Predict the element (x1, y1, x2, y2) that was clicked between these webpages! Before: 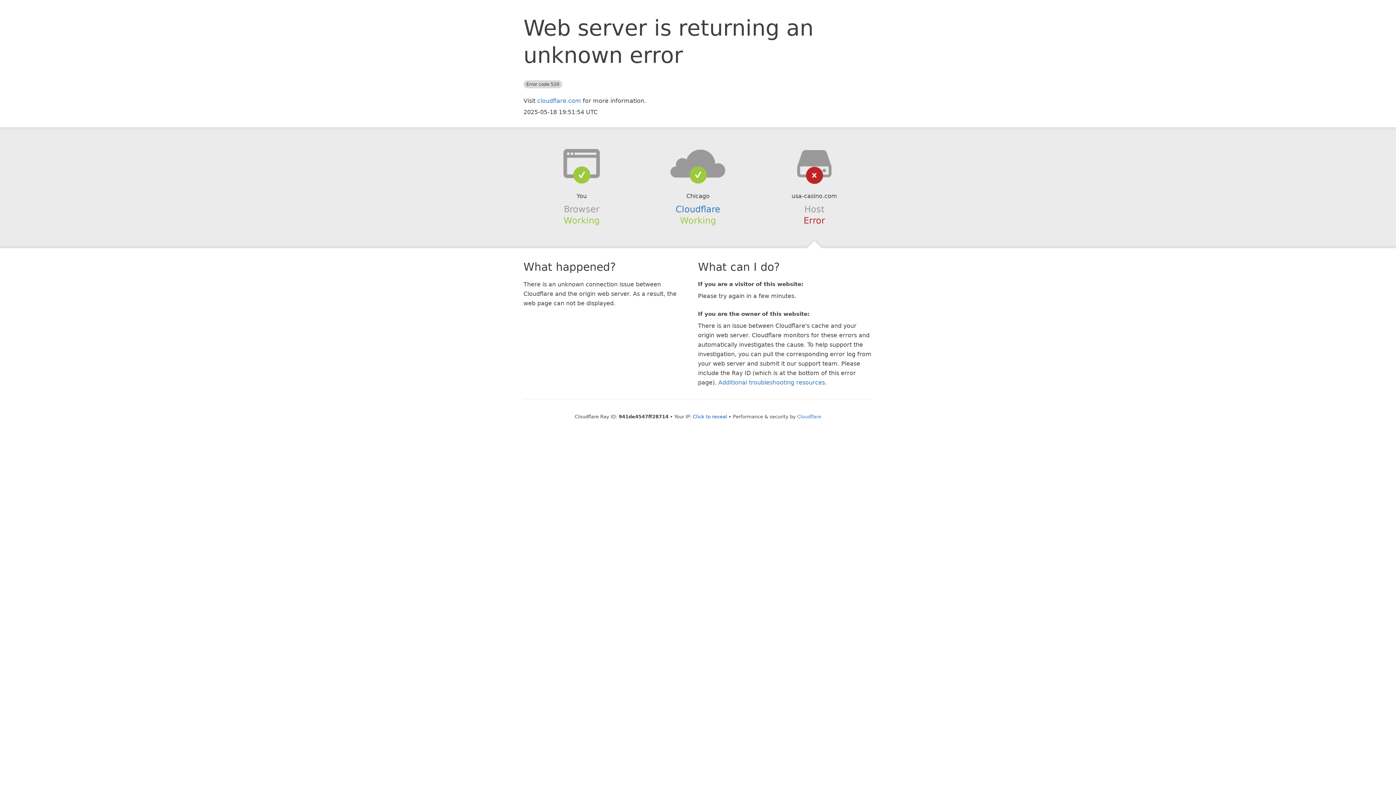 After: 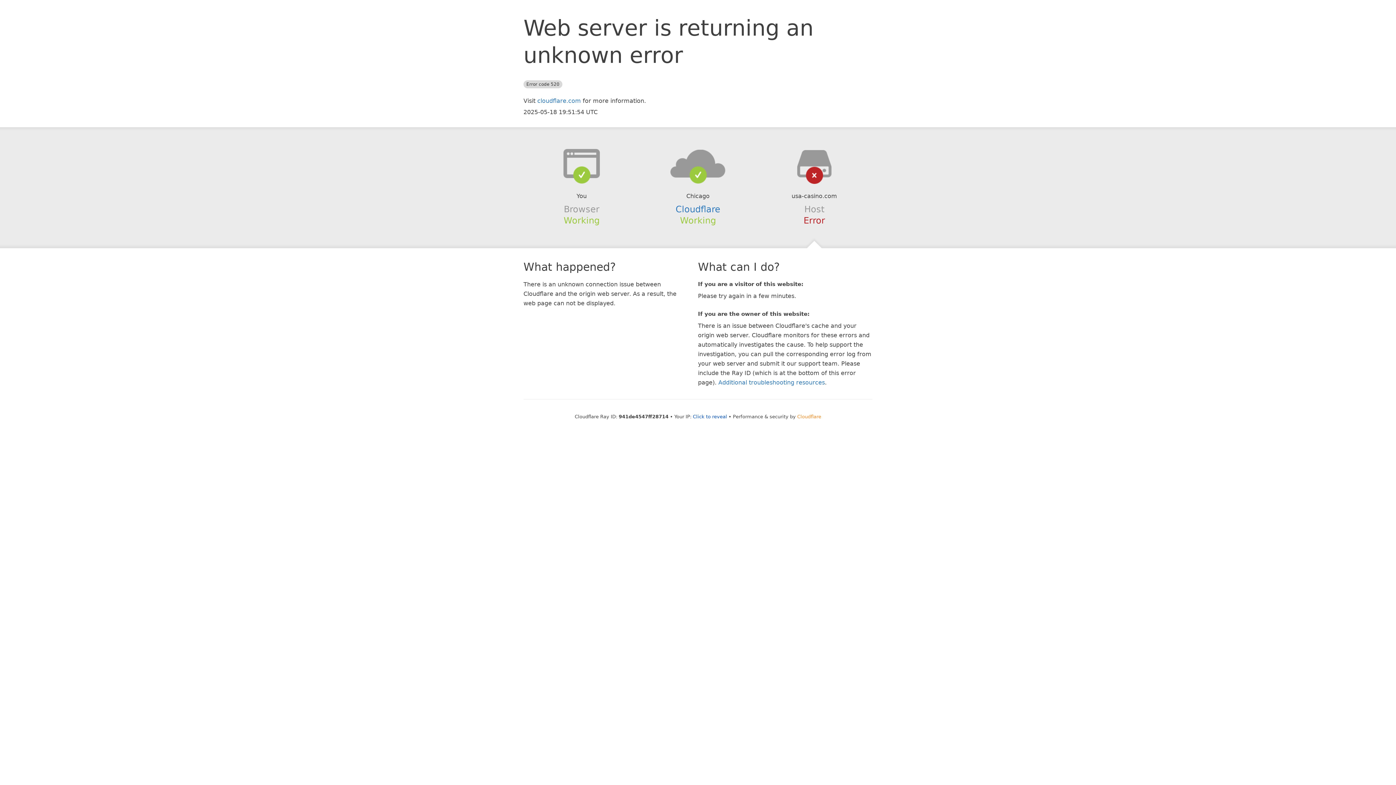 Action: label: Cloudflare bbox: (797, 414, 821, 419)